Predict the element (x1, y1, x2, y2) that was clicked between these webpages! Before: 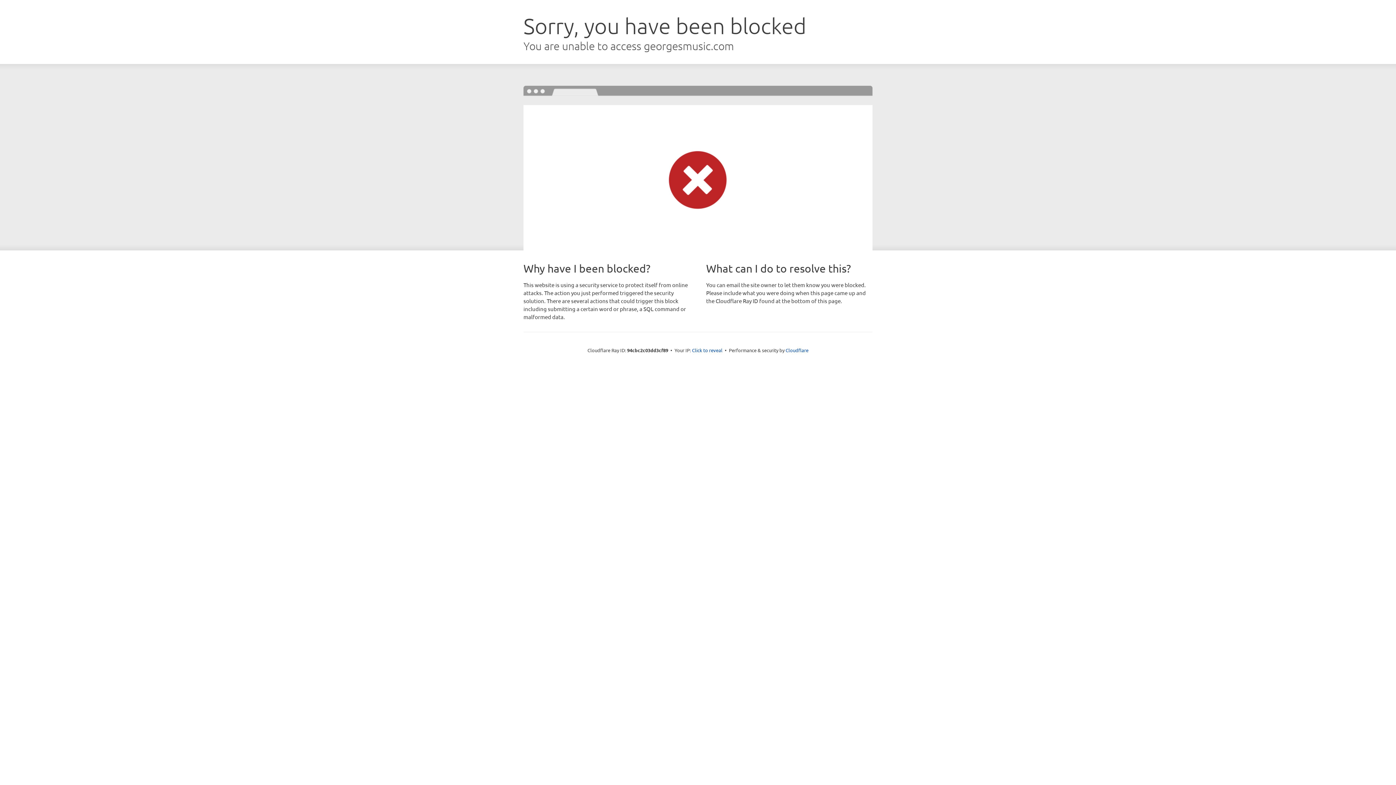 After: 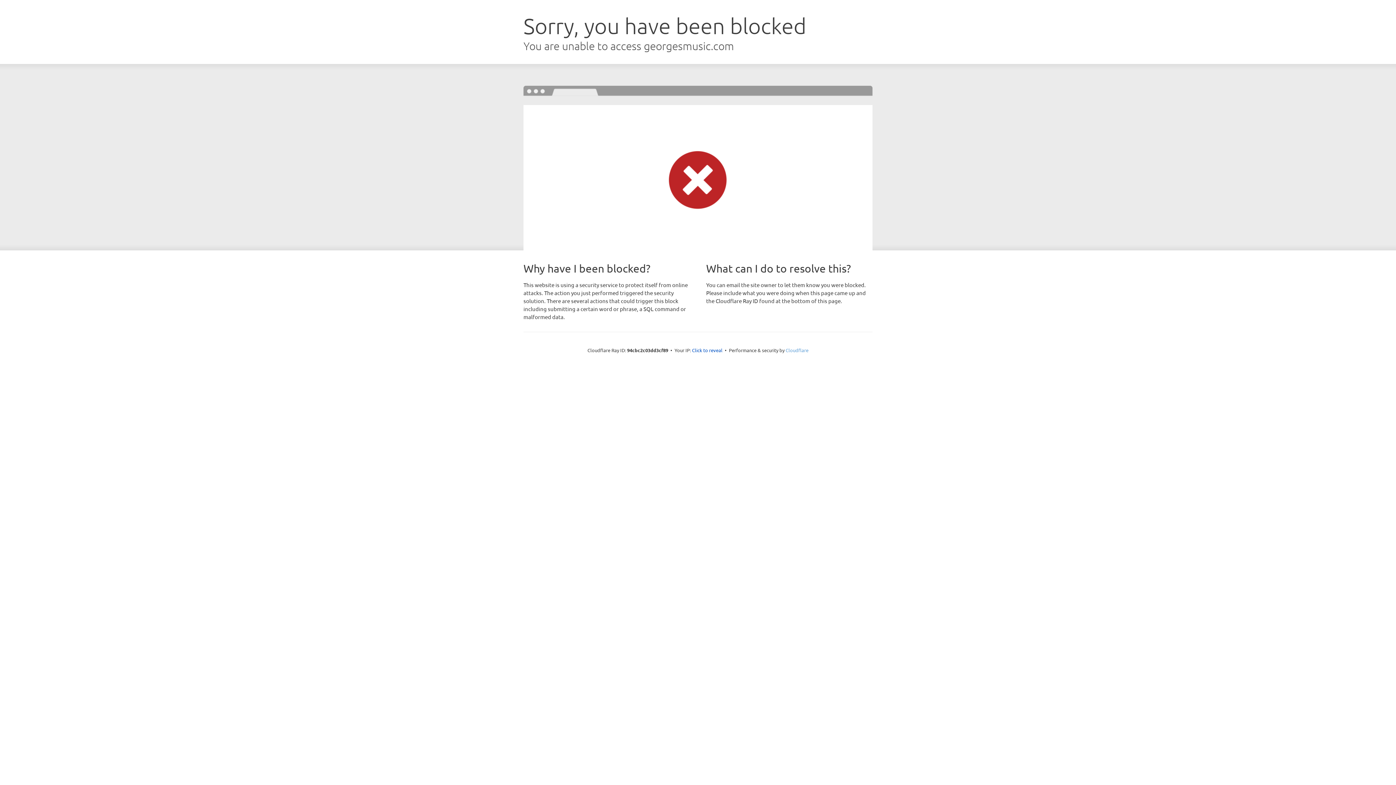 Action: bbox: (785, 347, 808, 353) label: Cloudflare